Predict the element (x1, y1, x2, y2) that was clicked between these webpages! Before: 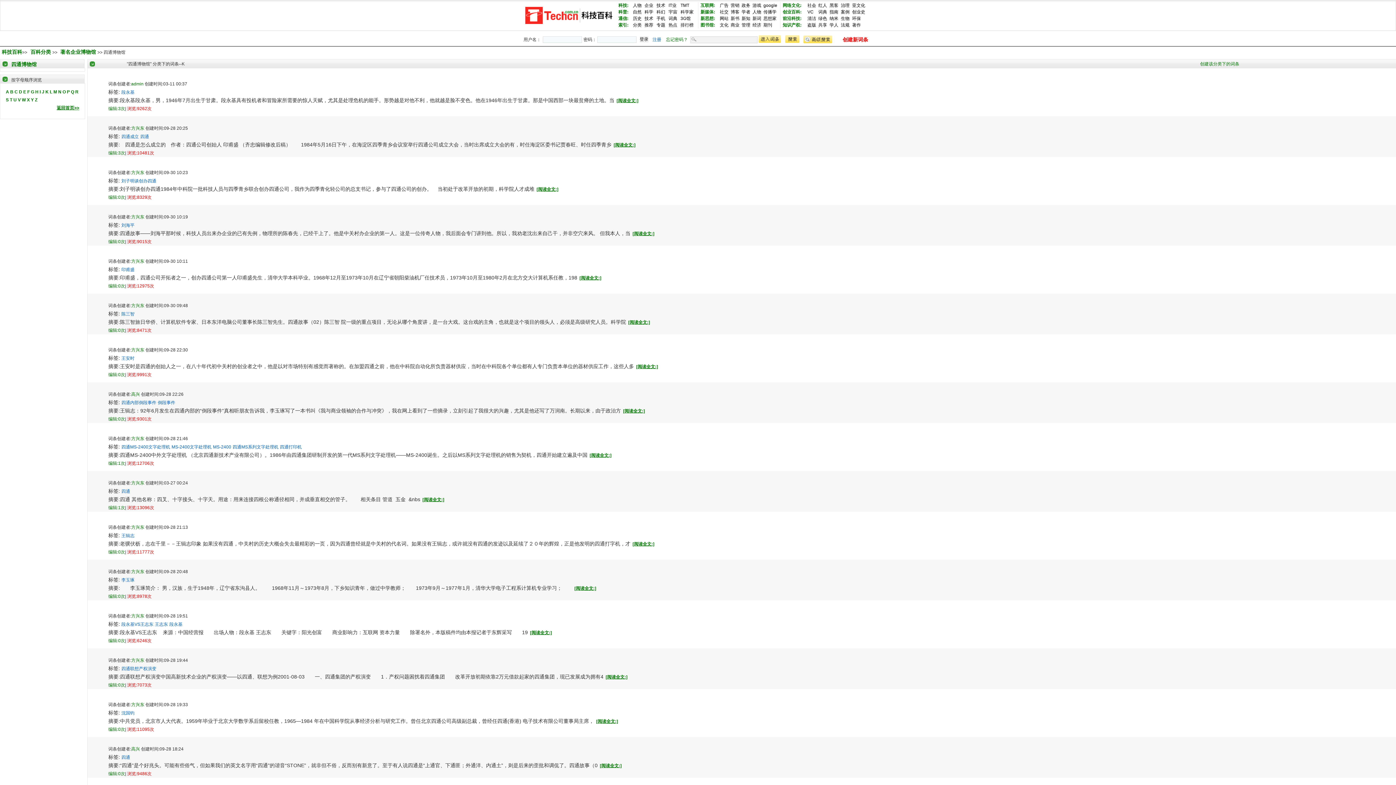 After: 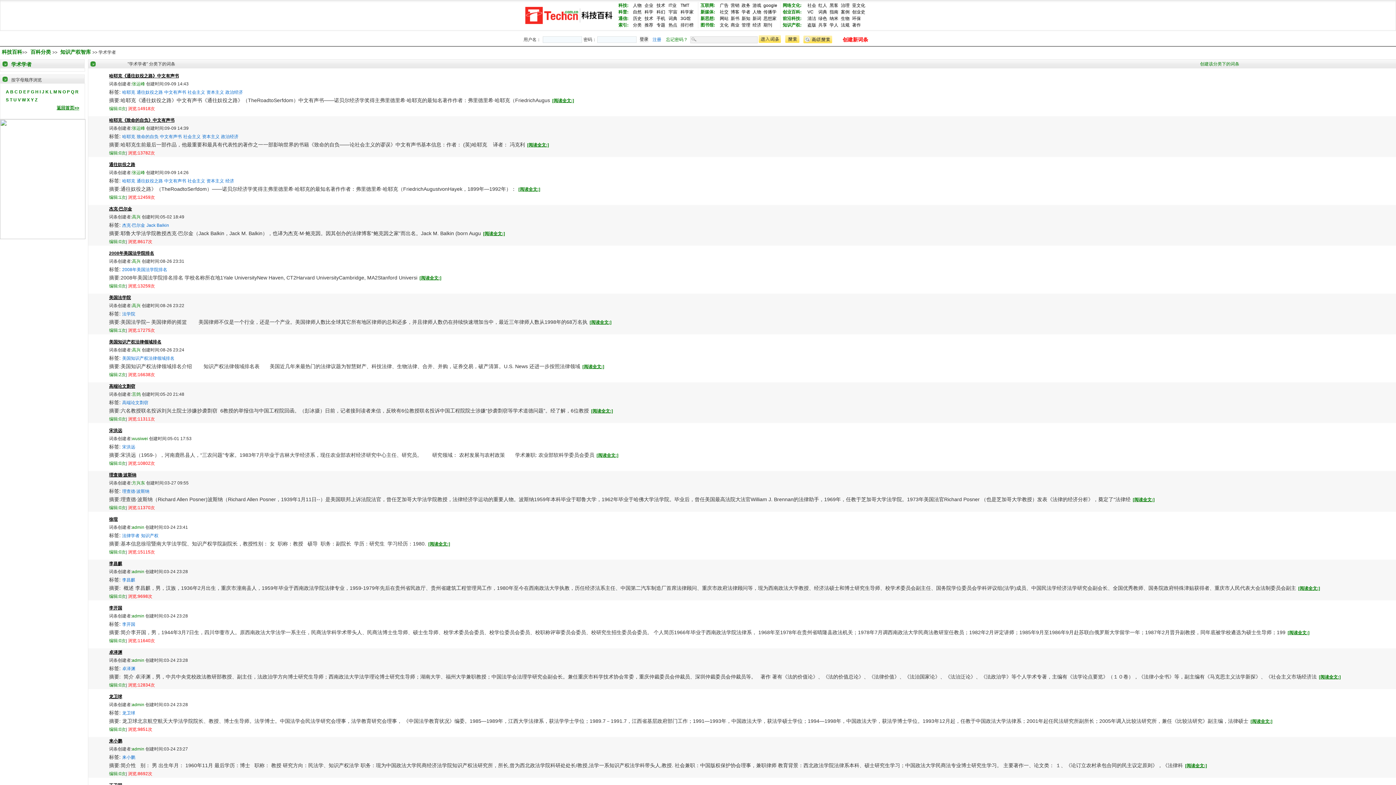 Action: bbox: (852, 22, 861, 27) label: 著作